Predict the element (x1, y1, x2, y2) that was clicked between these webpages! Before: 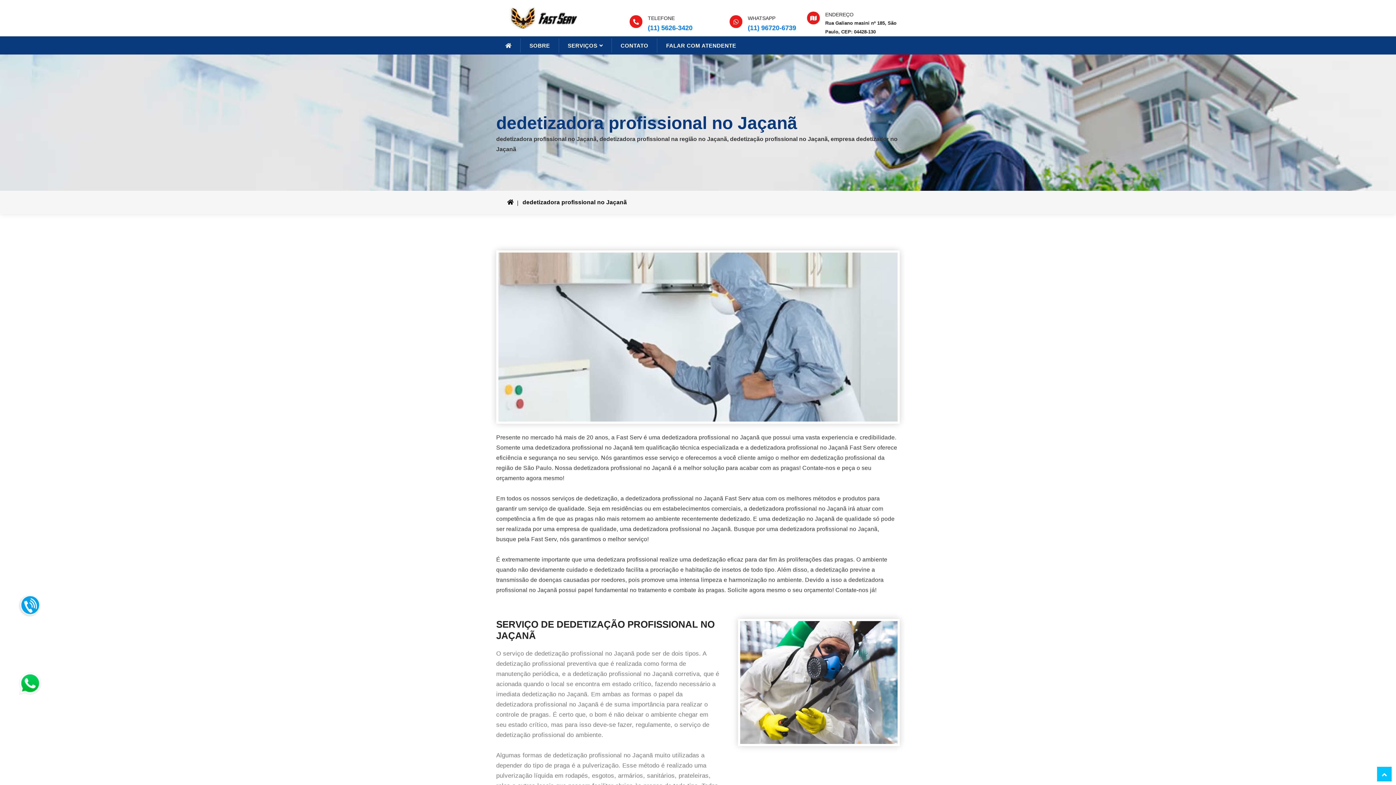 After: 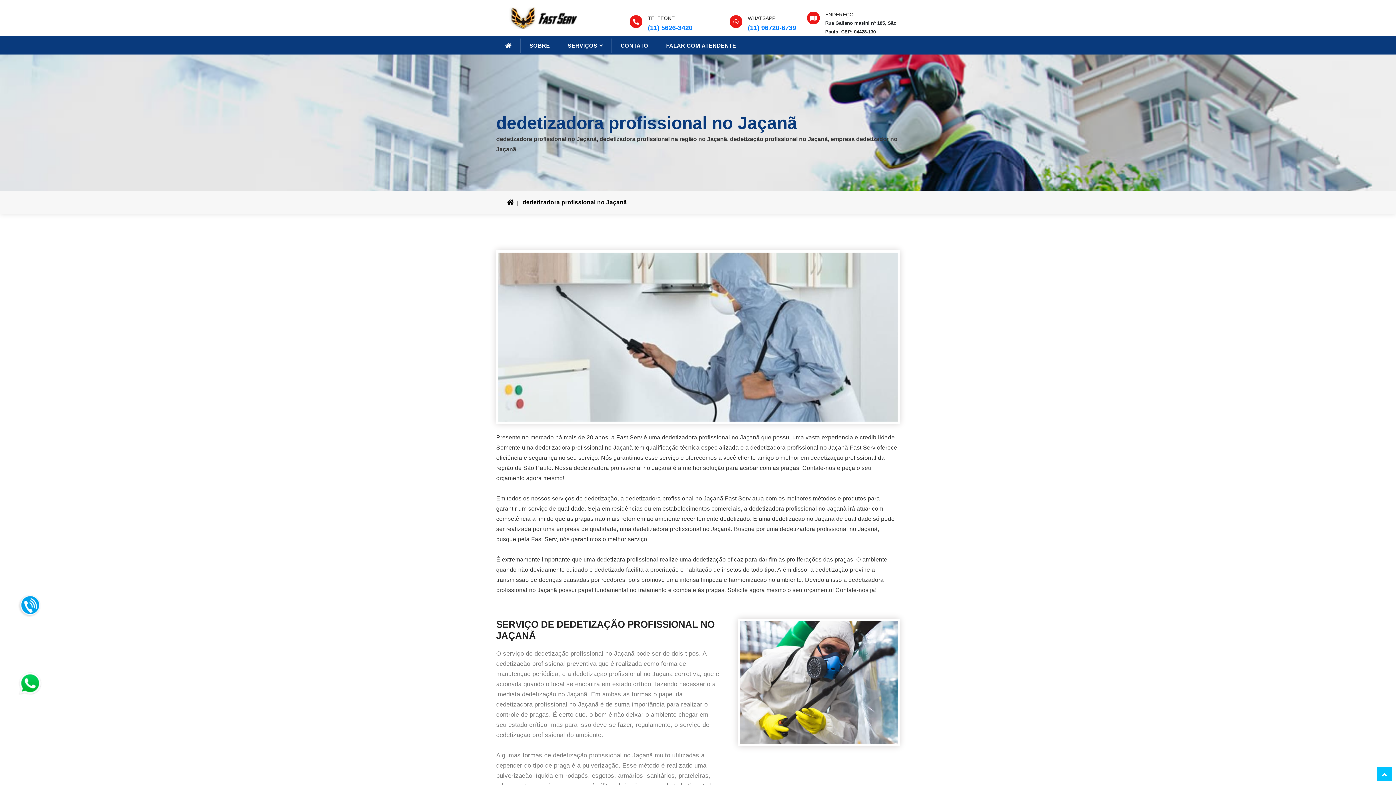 Action: bbox: (1377, 767, 1392, 781)